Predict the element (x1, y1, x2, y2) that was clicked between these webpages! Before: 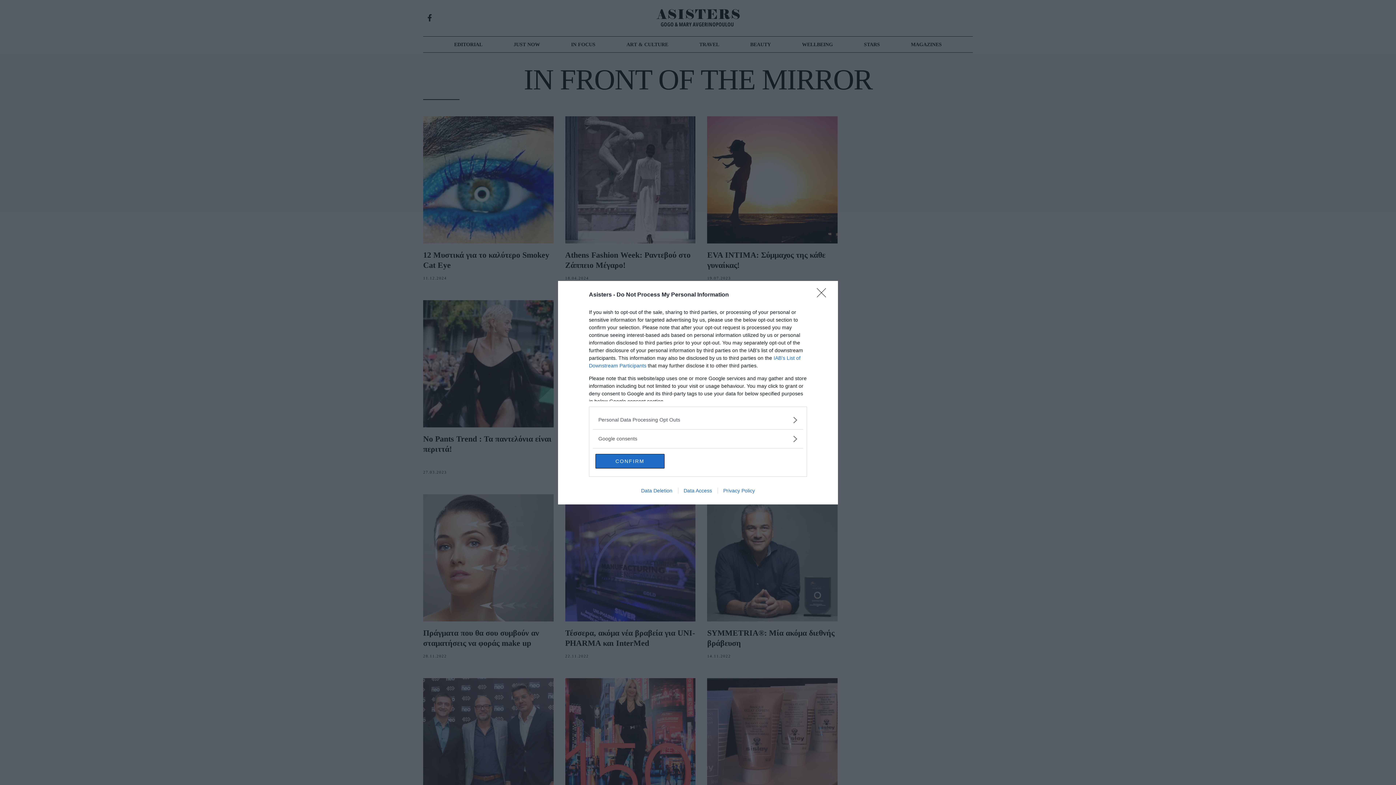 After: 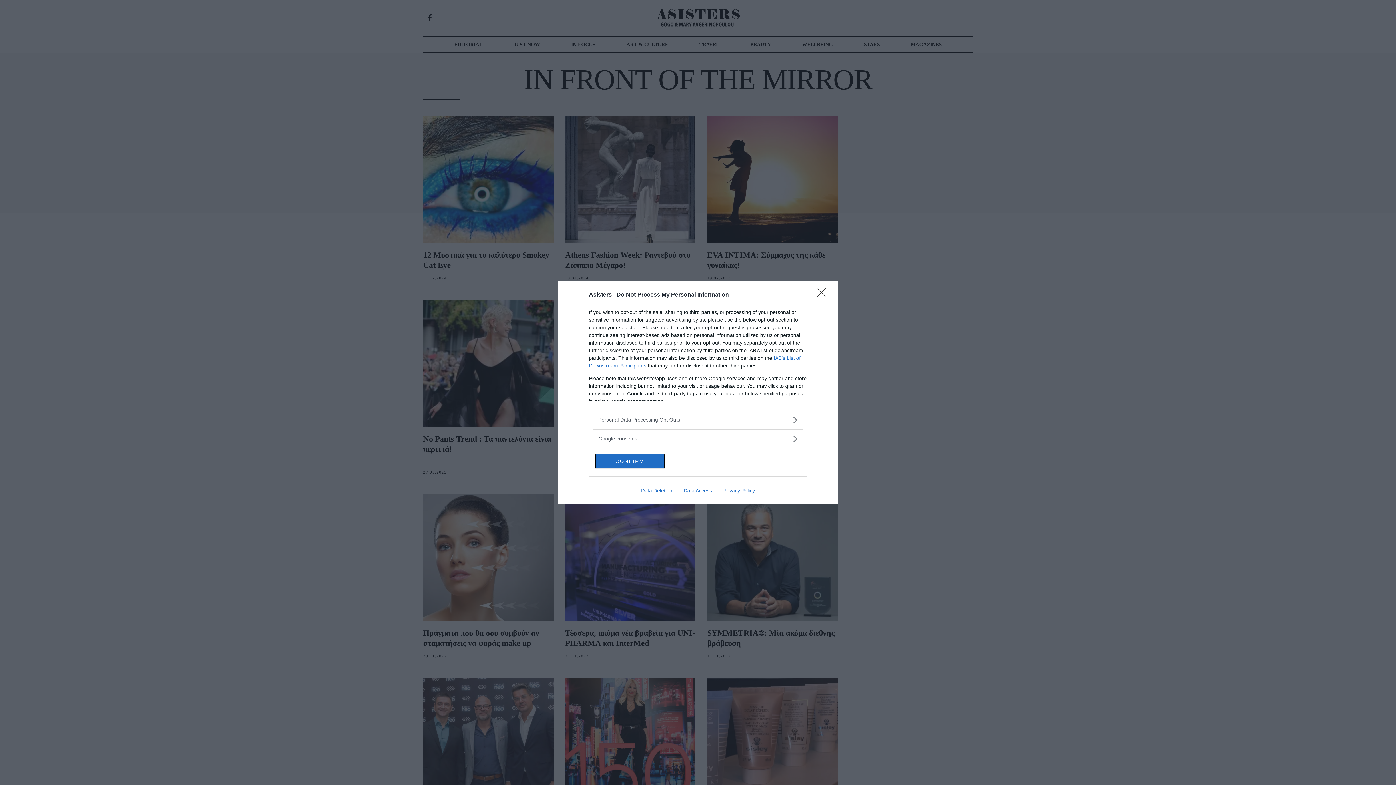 Action: bbox: (717, 487, 760, 493) label: Privacy Policy